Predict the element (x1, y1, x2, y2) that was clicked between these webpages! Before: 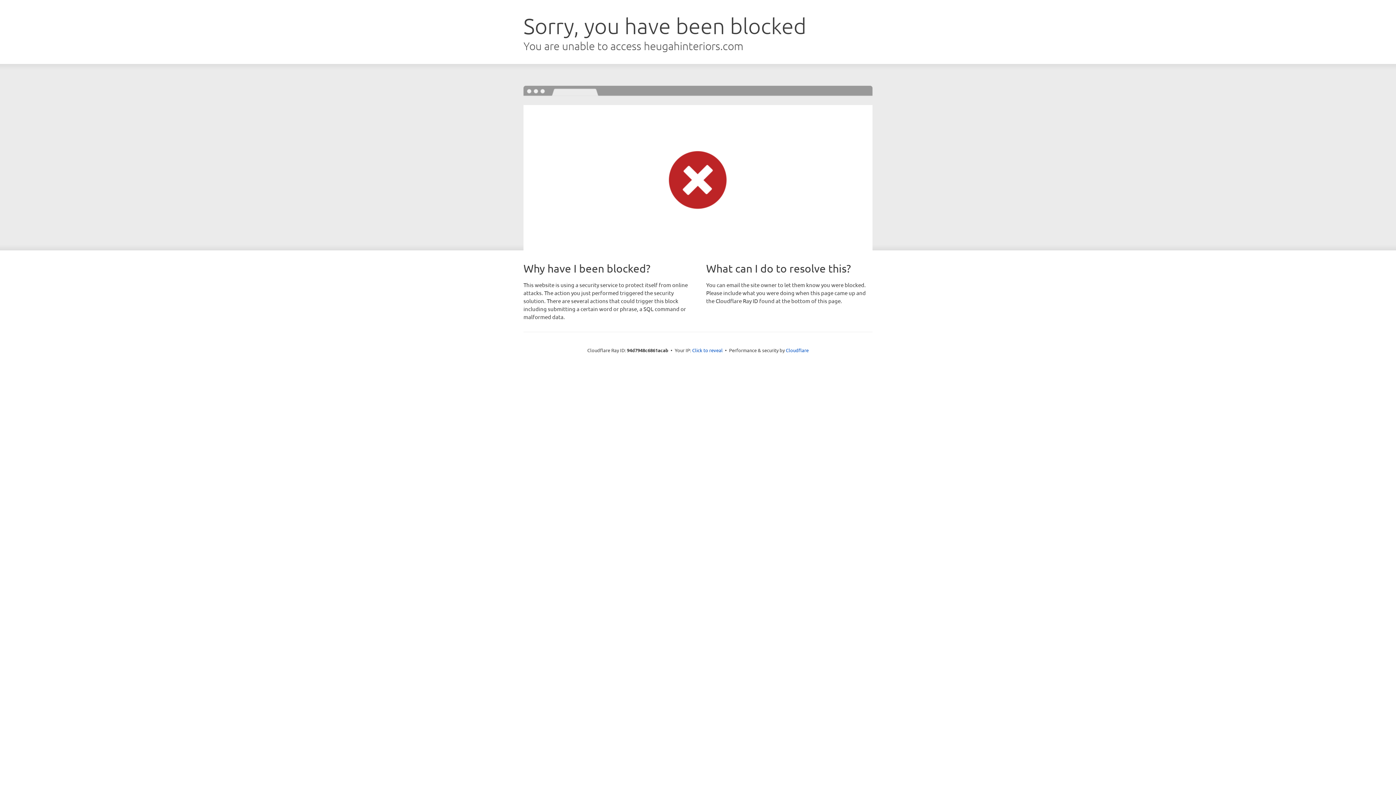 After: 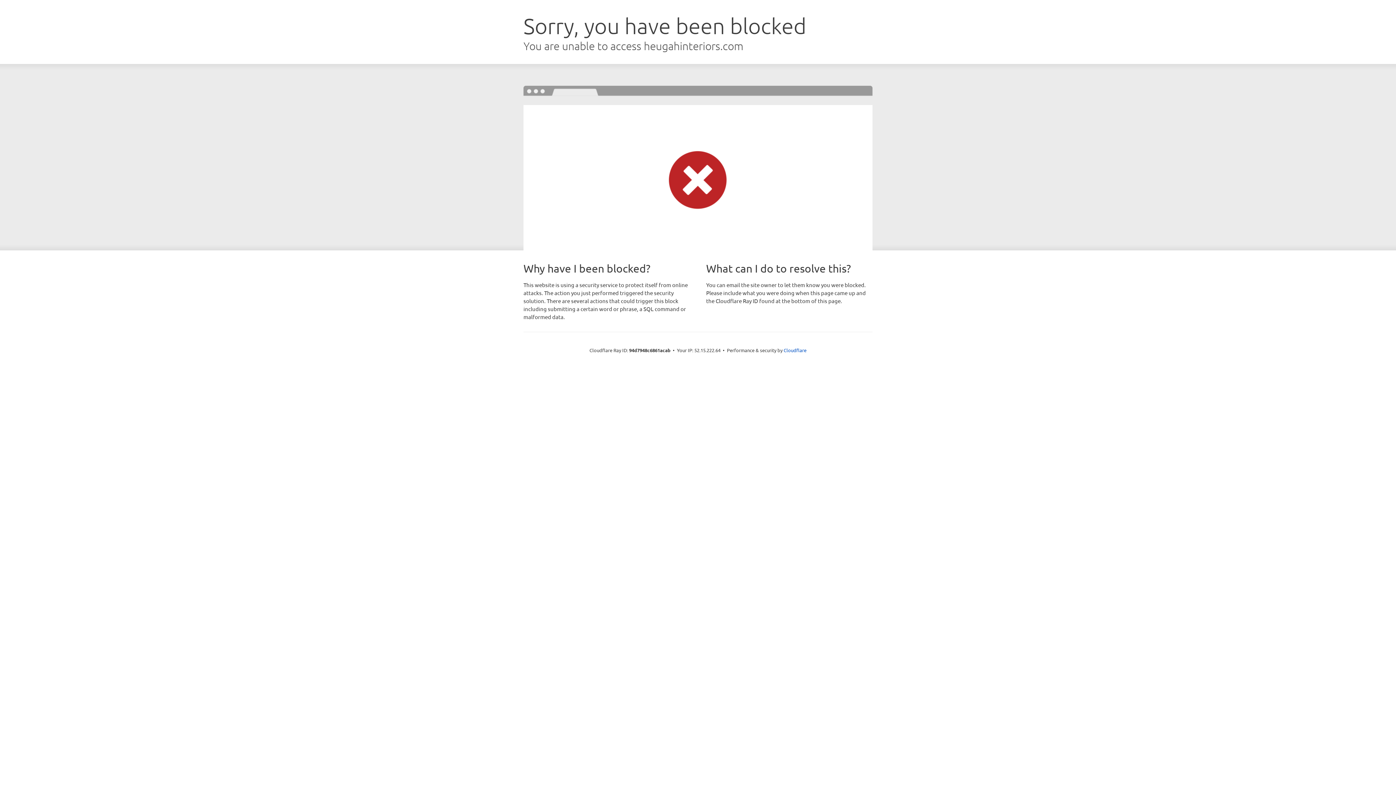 Action: label: Click to reveal bbox: (692, 346, 722, 353)